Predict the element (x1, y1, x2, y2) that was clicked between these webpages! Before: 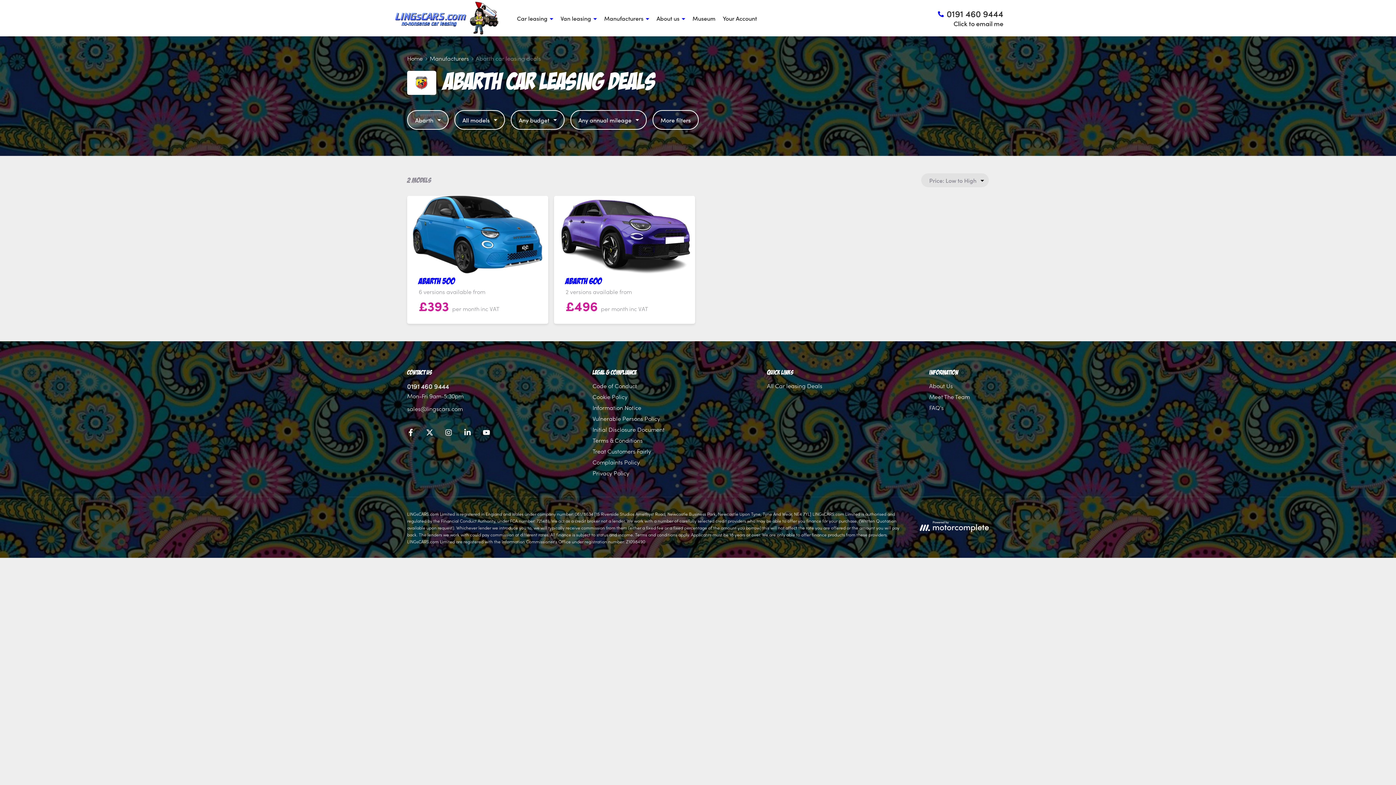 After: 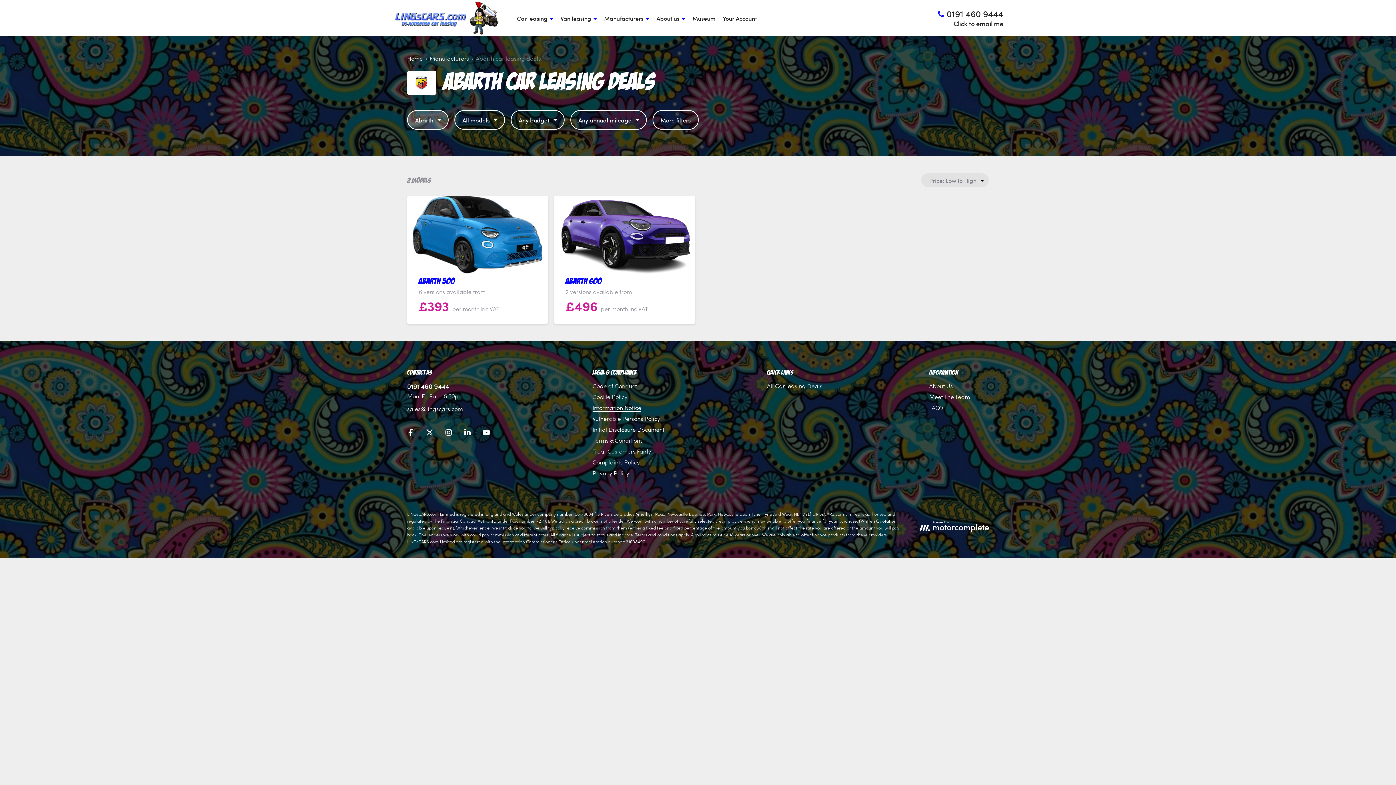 Action: bbox: (592, 403, 641, 412) label: Information Notice